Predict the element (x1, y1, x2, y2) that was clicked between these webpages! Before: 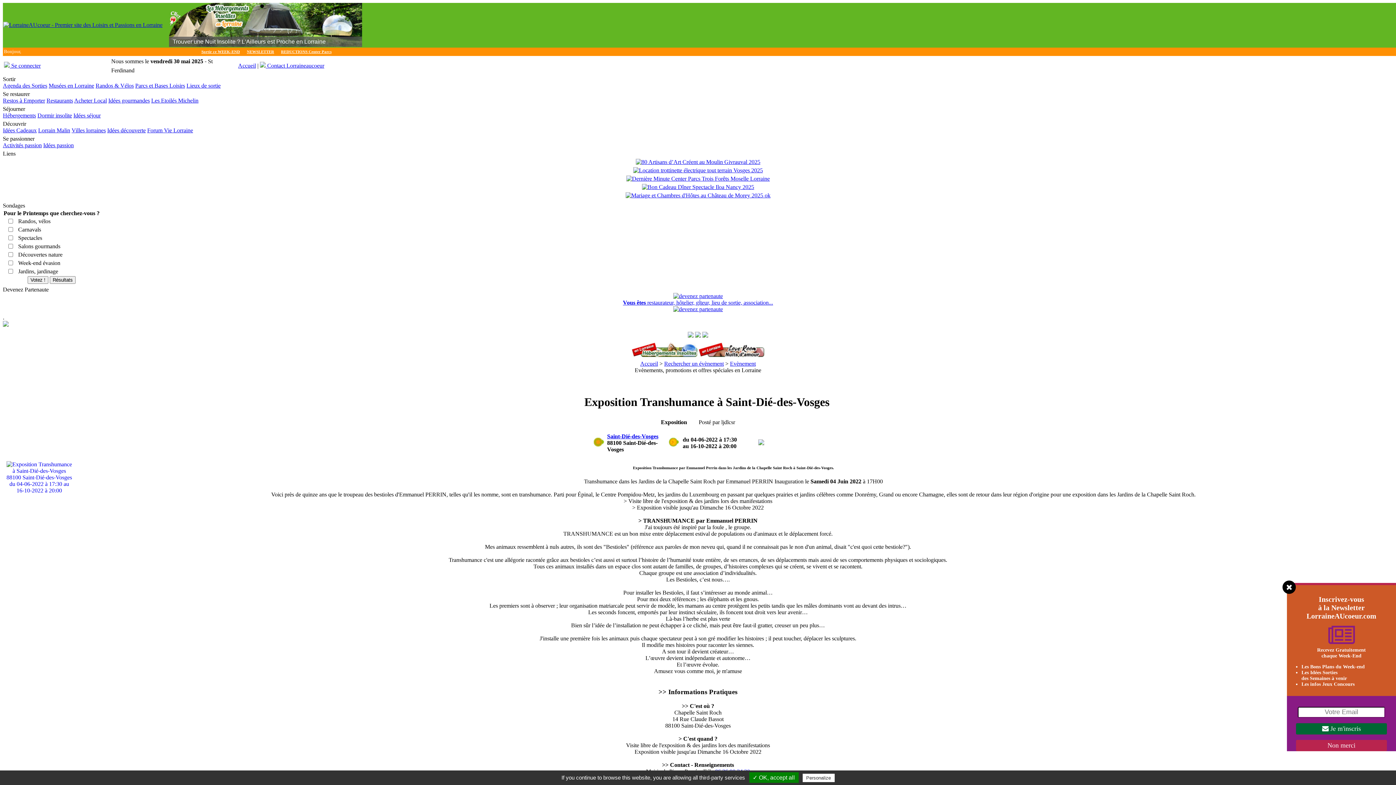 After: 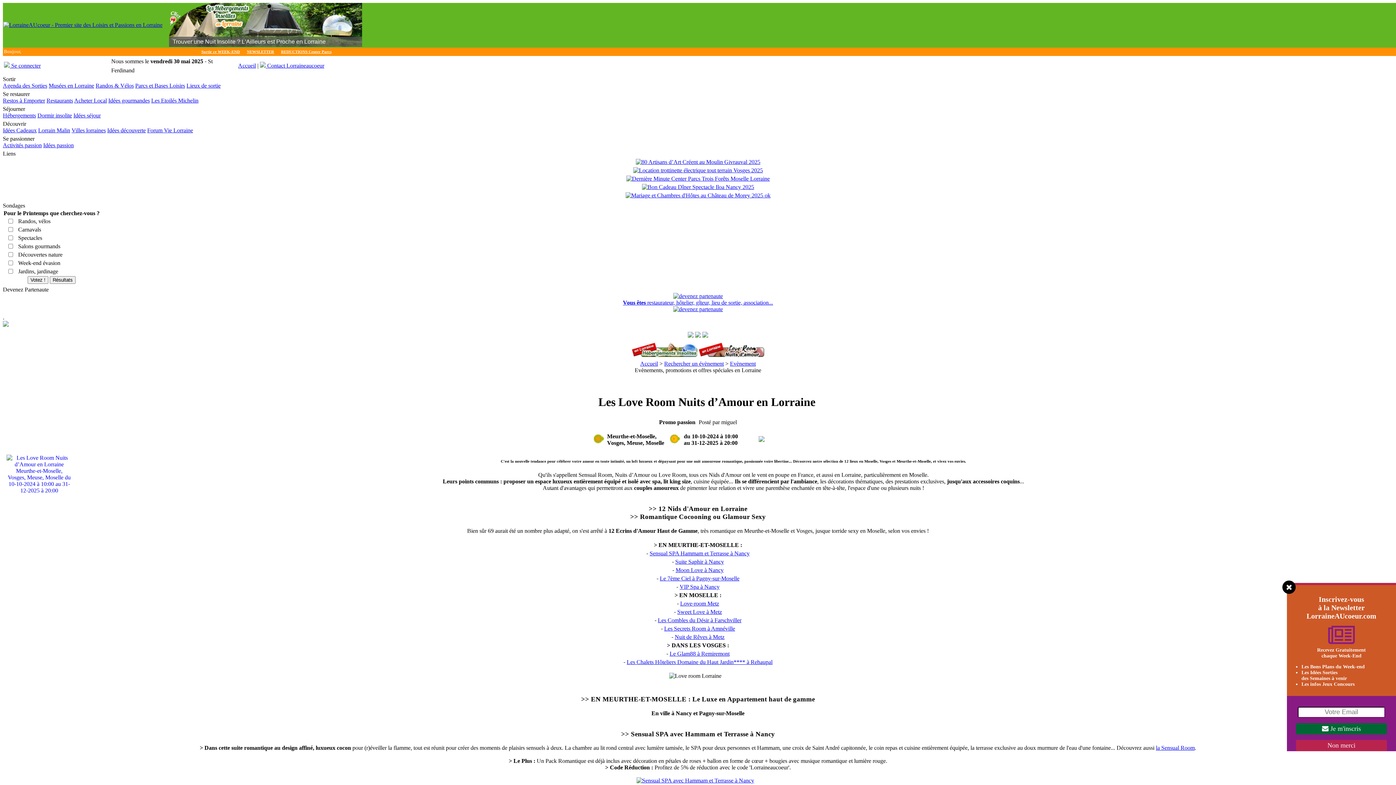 Action: bbox: (698, 352, 764, 358)